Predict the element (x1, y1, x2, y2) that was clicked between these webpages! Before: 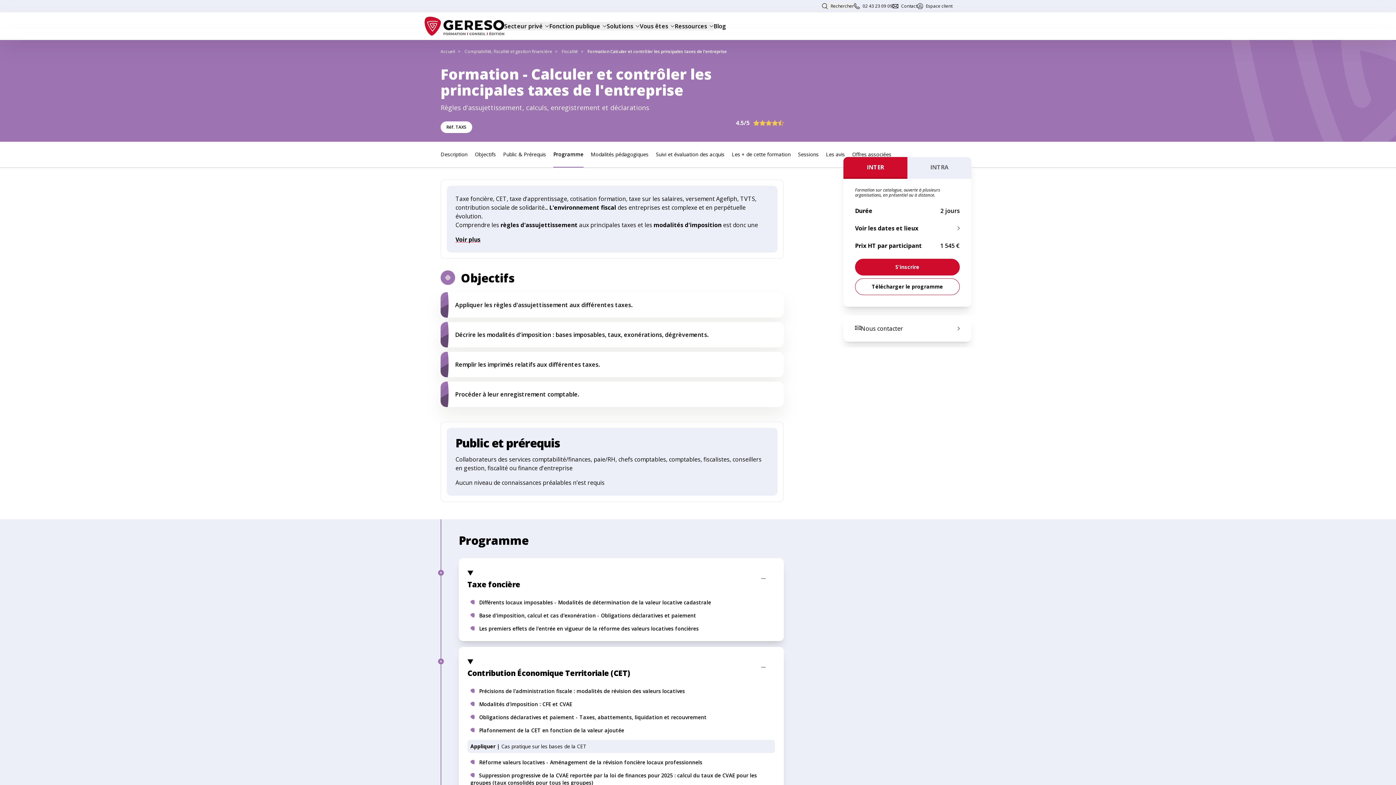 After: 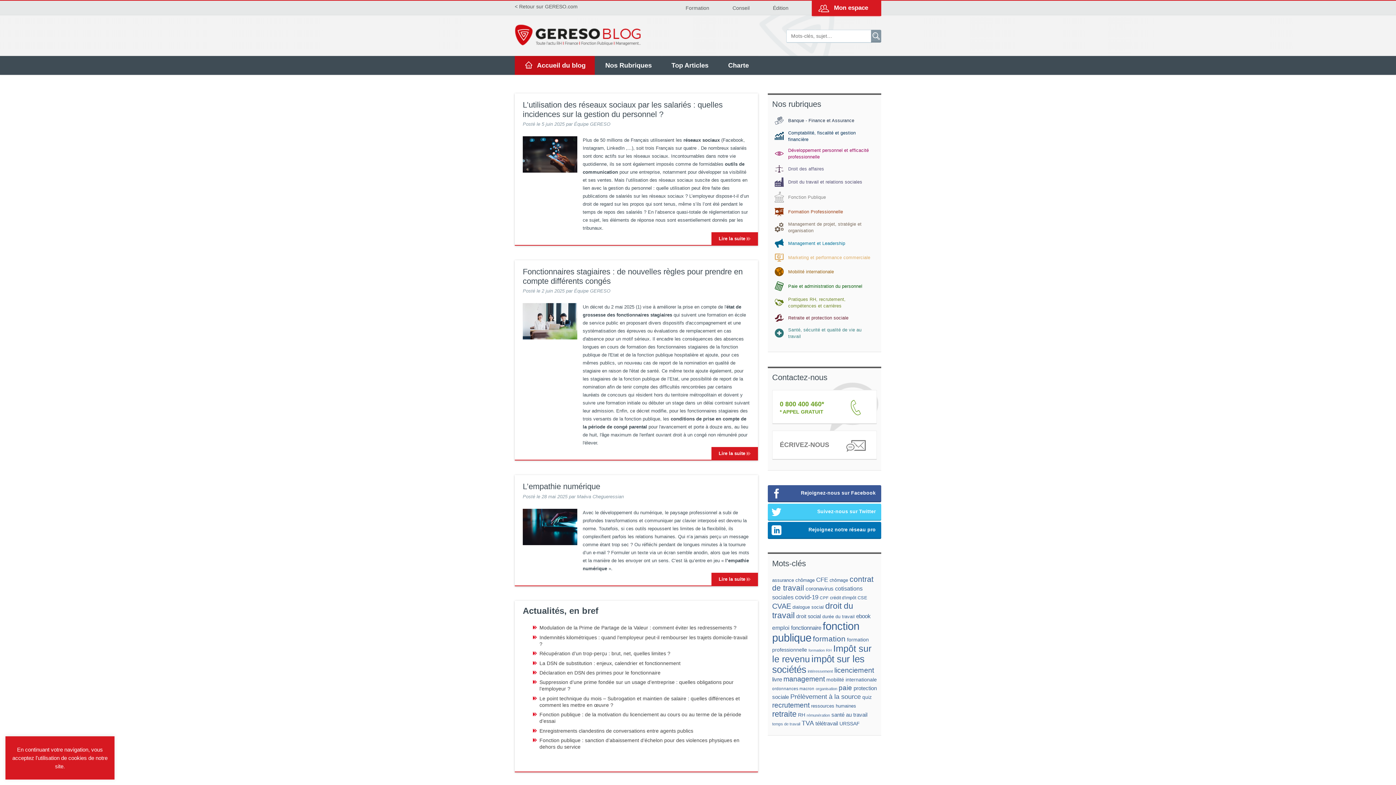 Action: label: Blog bbox: (713, 21, 726, 30)